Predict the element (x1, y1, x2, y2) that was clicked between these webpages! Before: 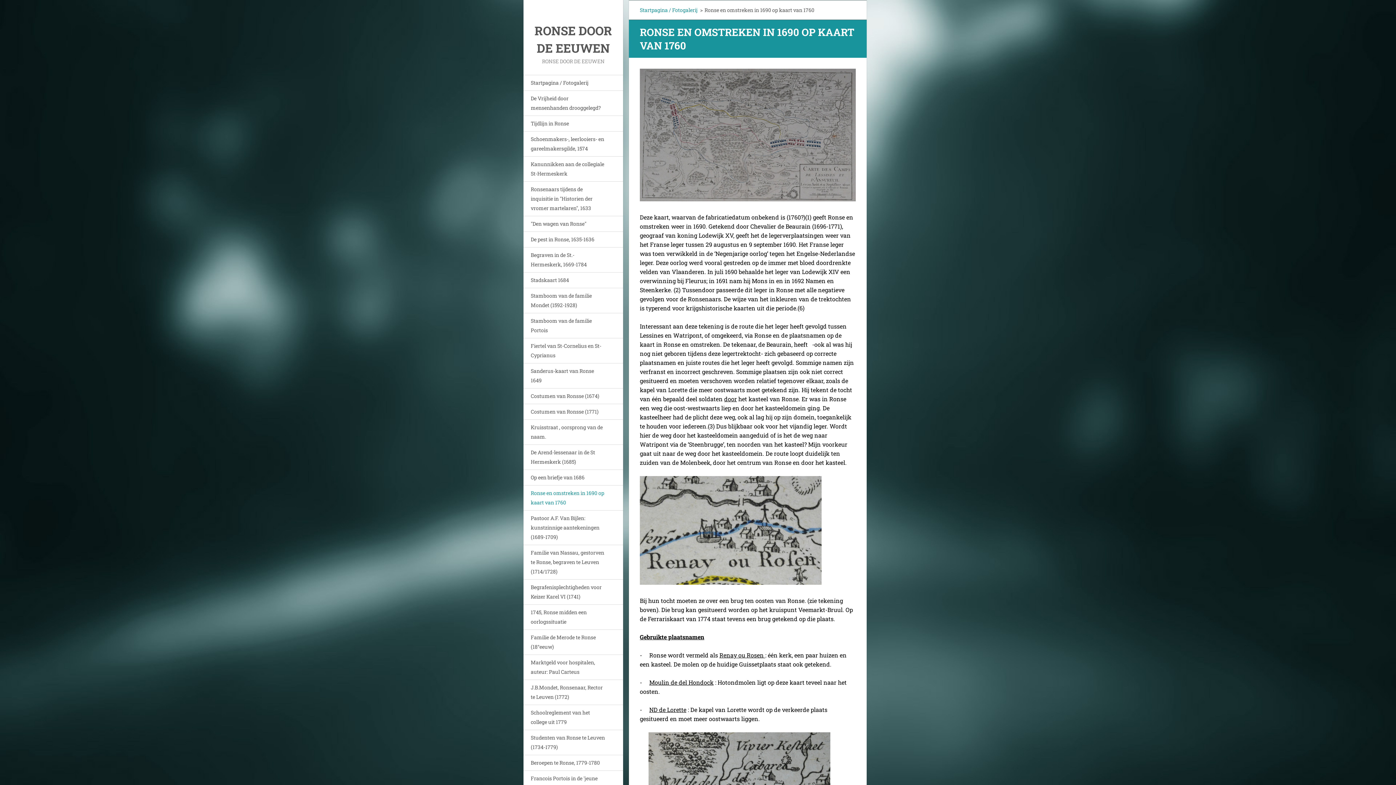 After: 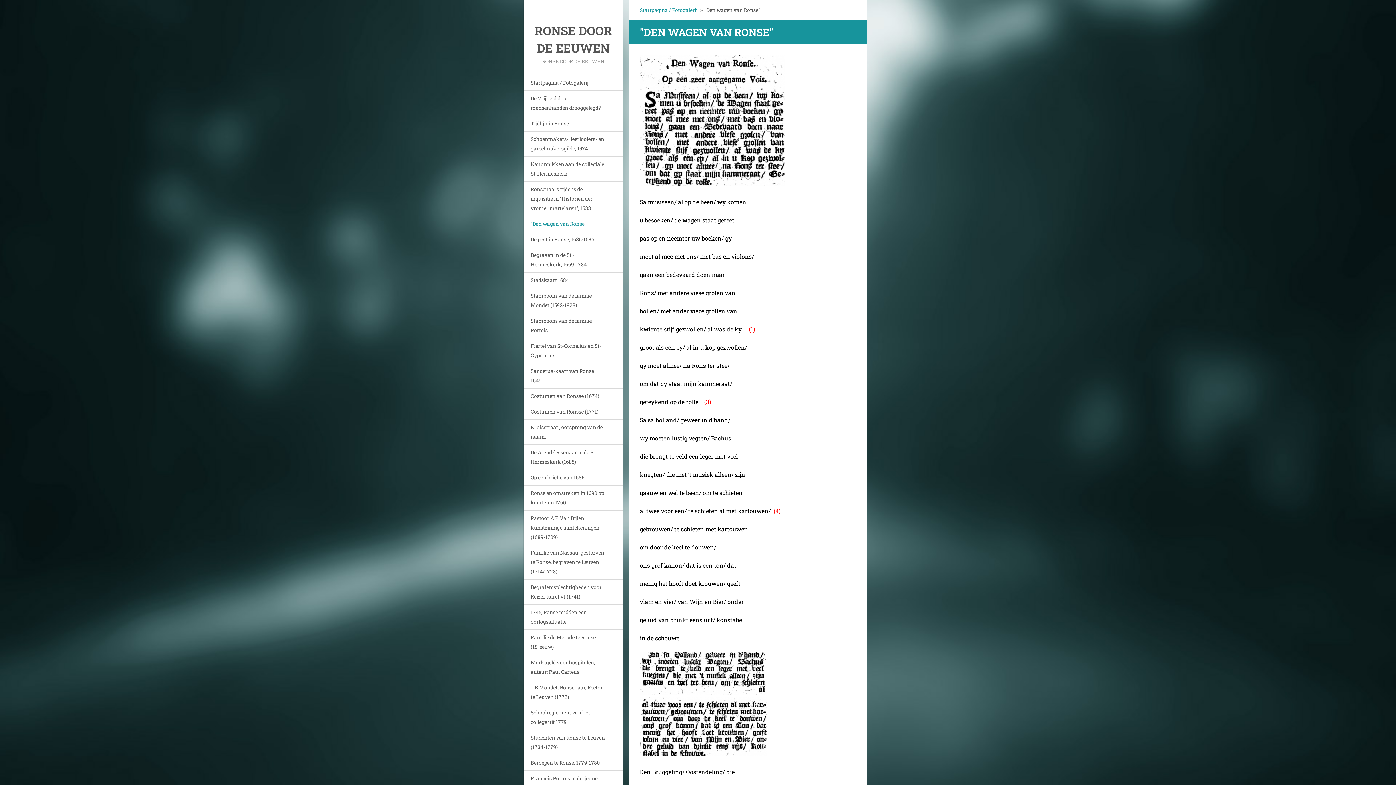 Action: bbox: (523, 216, 623, 231) label: "Den wagen van Ronse"